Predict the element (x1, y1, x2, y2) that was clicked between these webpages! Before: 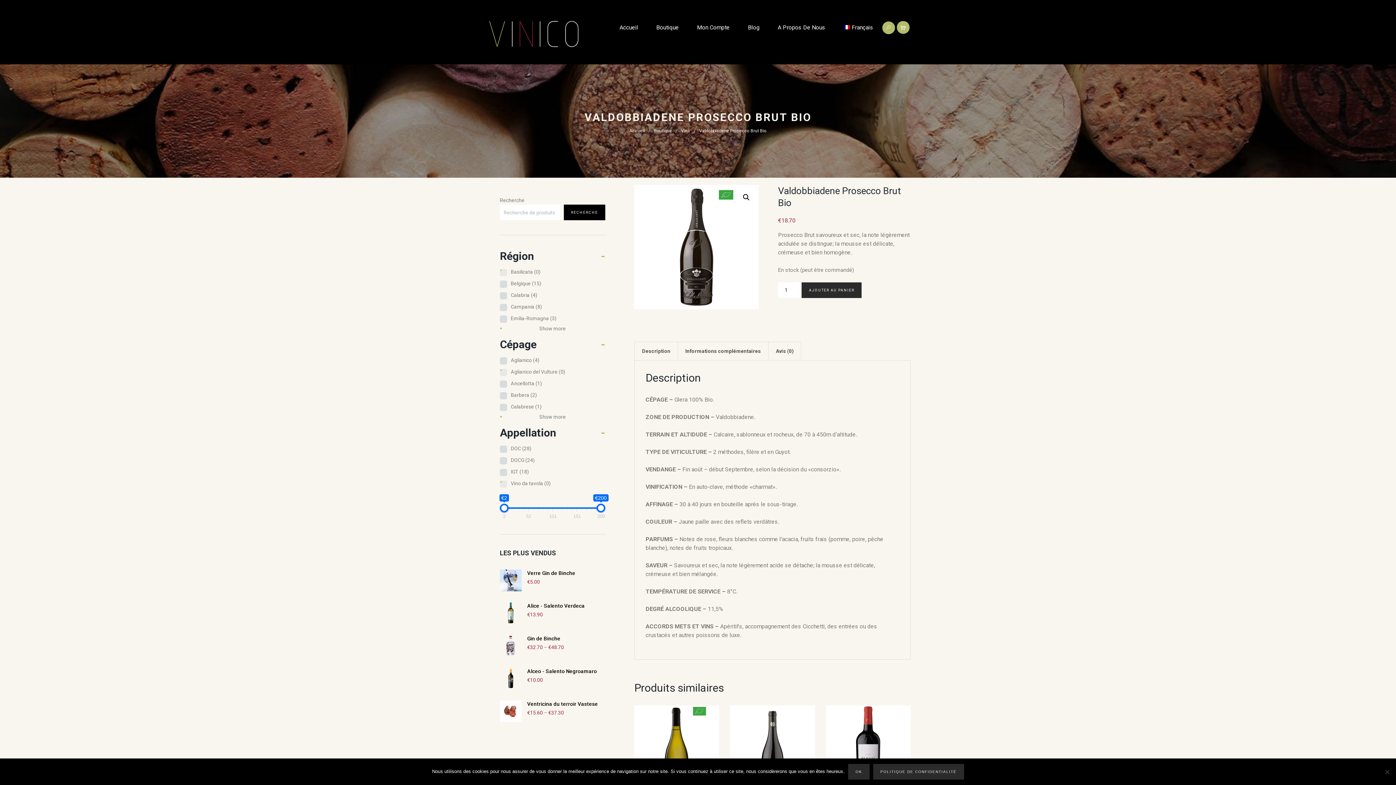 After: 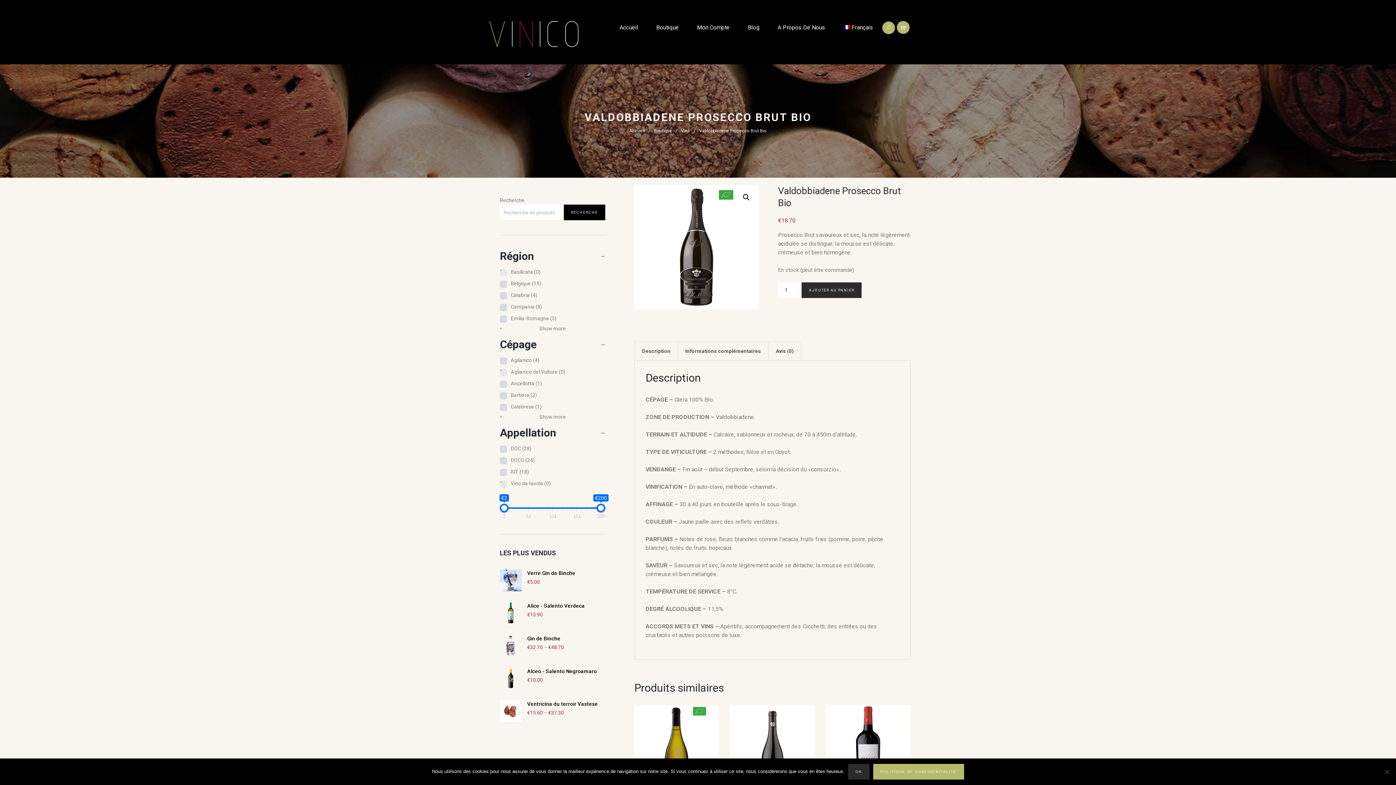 Action: bbox: (873, 764, 964, 780) label: Politique de confidentialité